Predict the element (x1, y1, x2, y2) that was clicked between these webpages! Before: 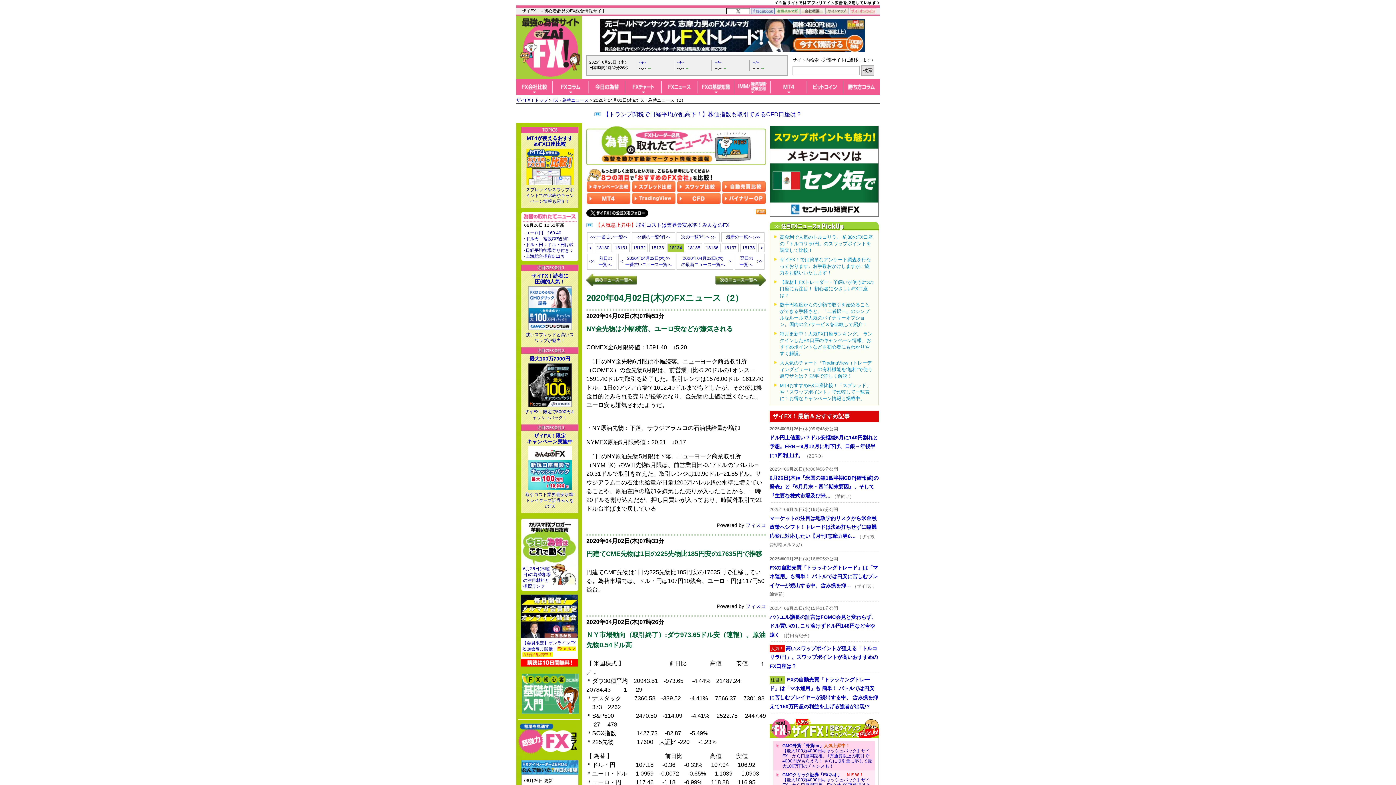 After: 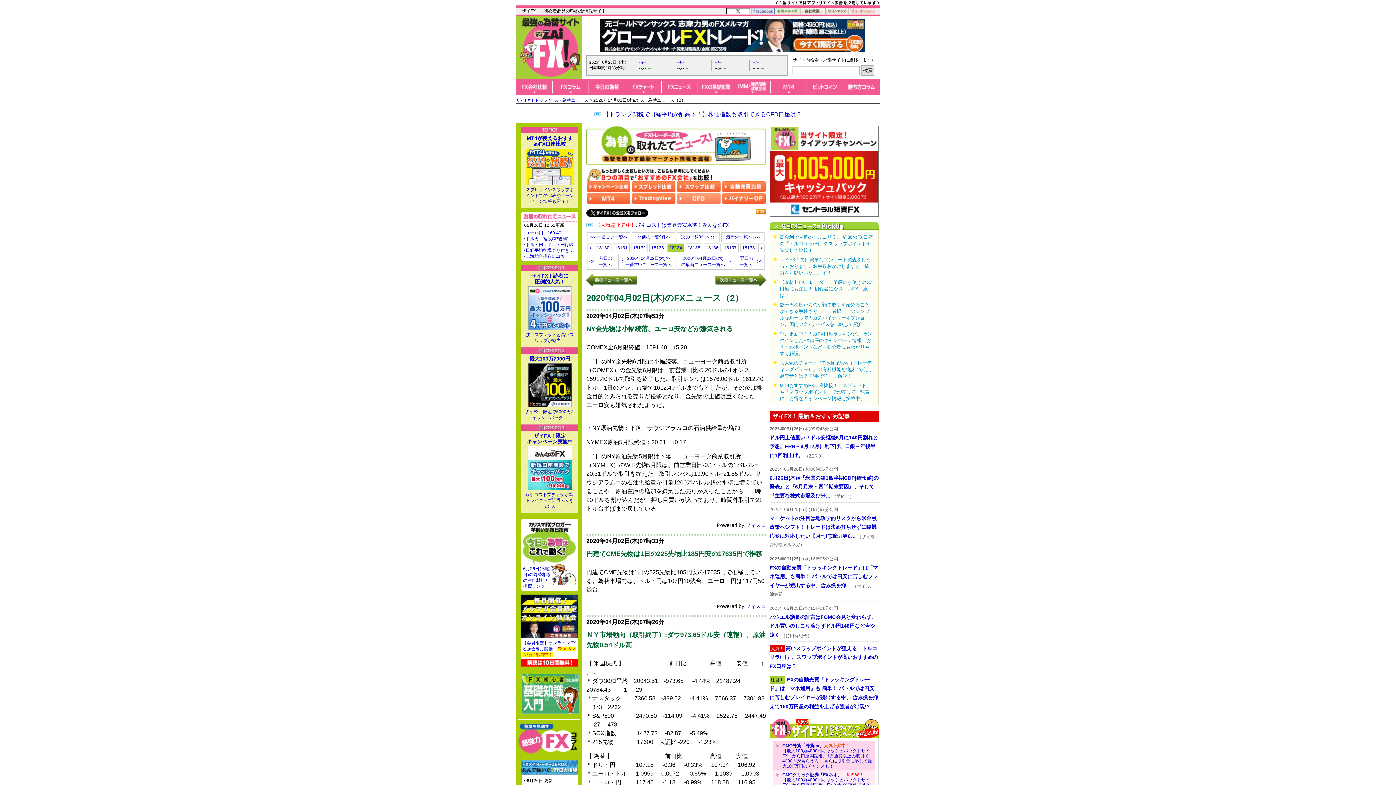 Action: bbox: (677, 193, 720, 204)